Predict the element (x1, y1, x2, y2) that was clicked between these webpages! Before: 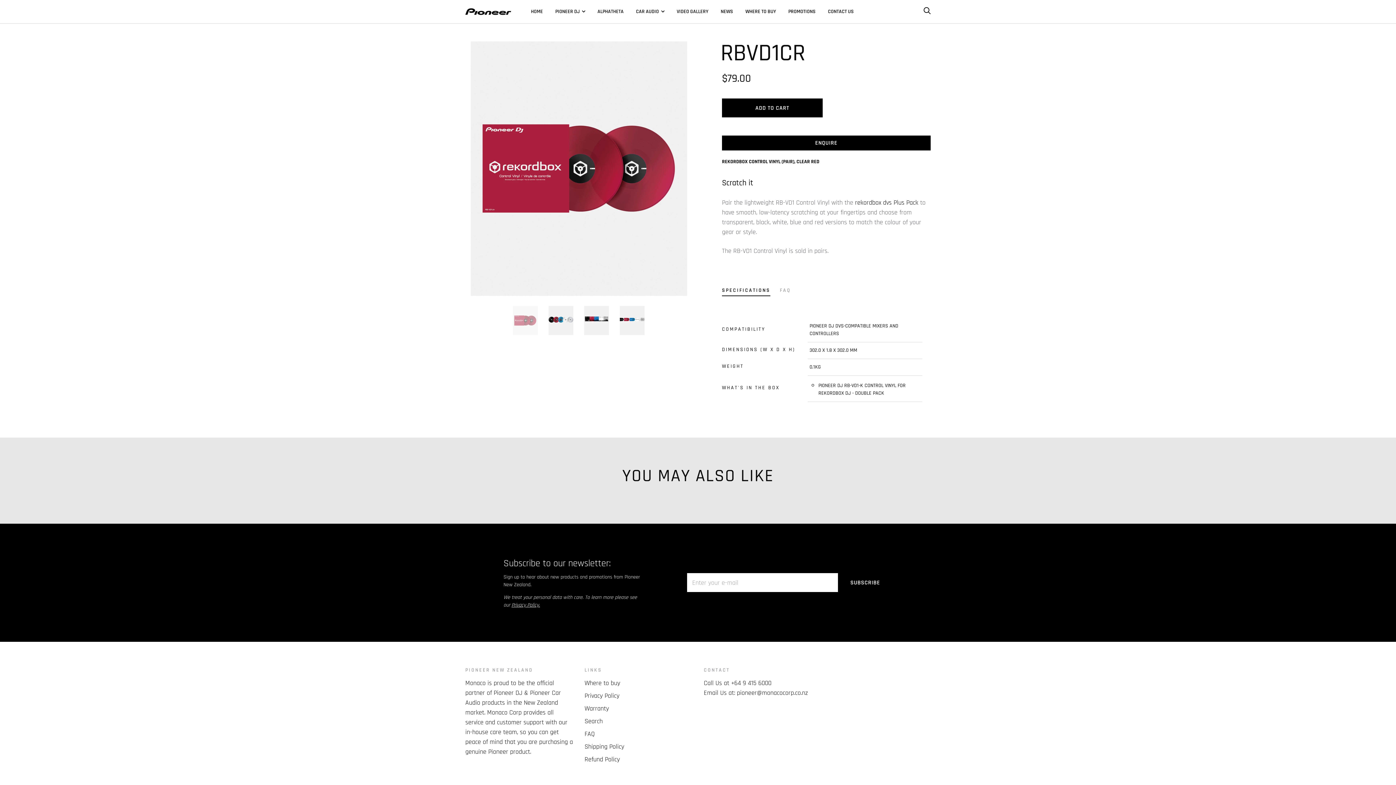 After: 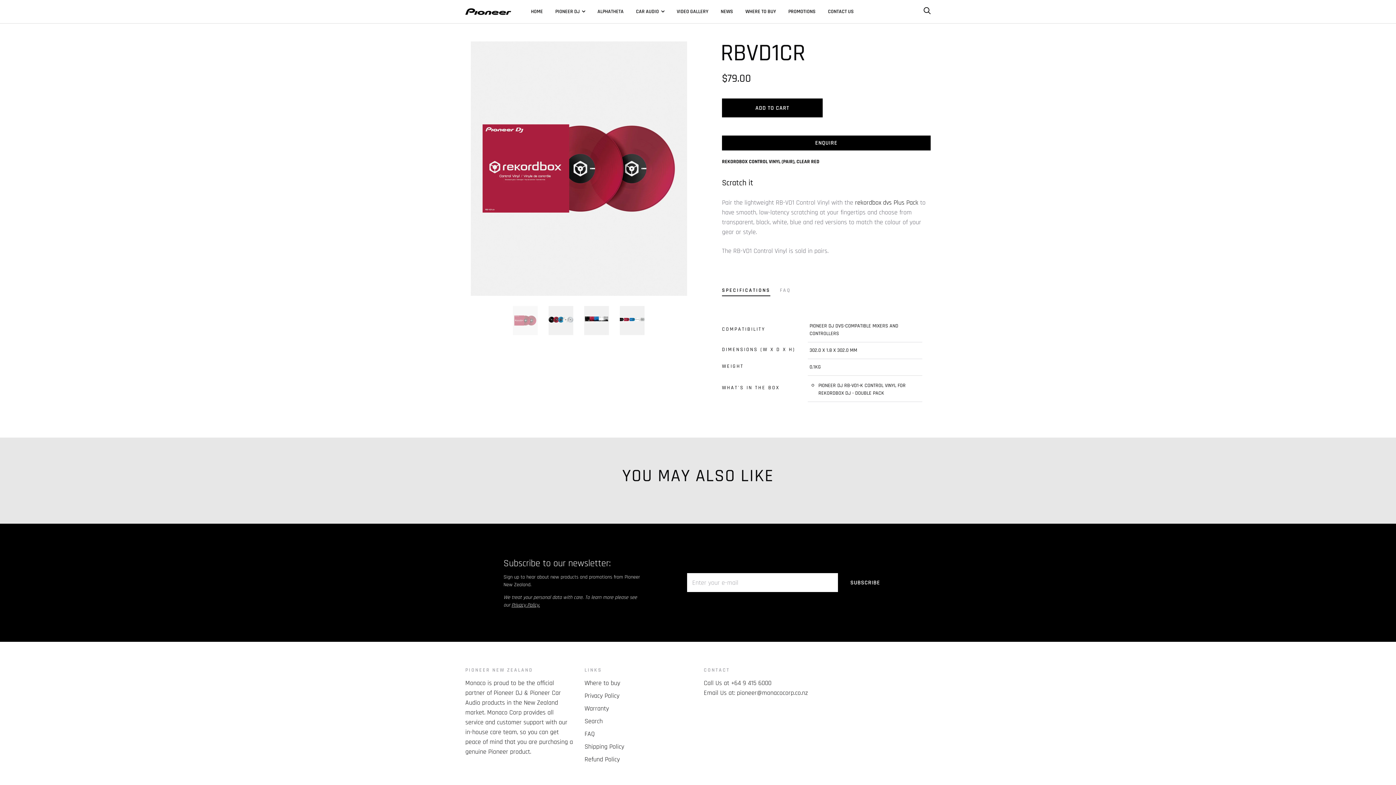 Action: bbox: (513, 306, 537, 335)